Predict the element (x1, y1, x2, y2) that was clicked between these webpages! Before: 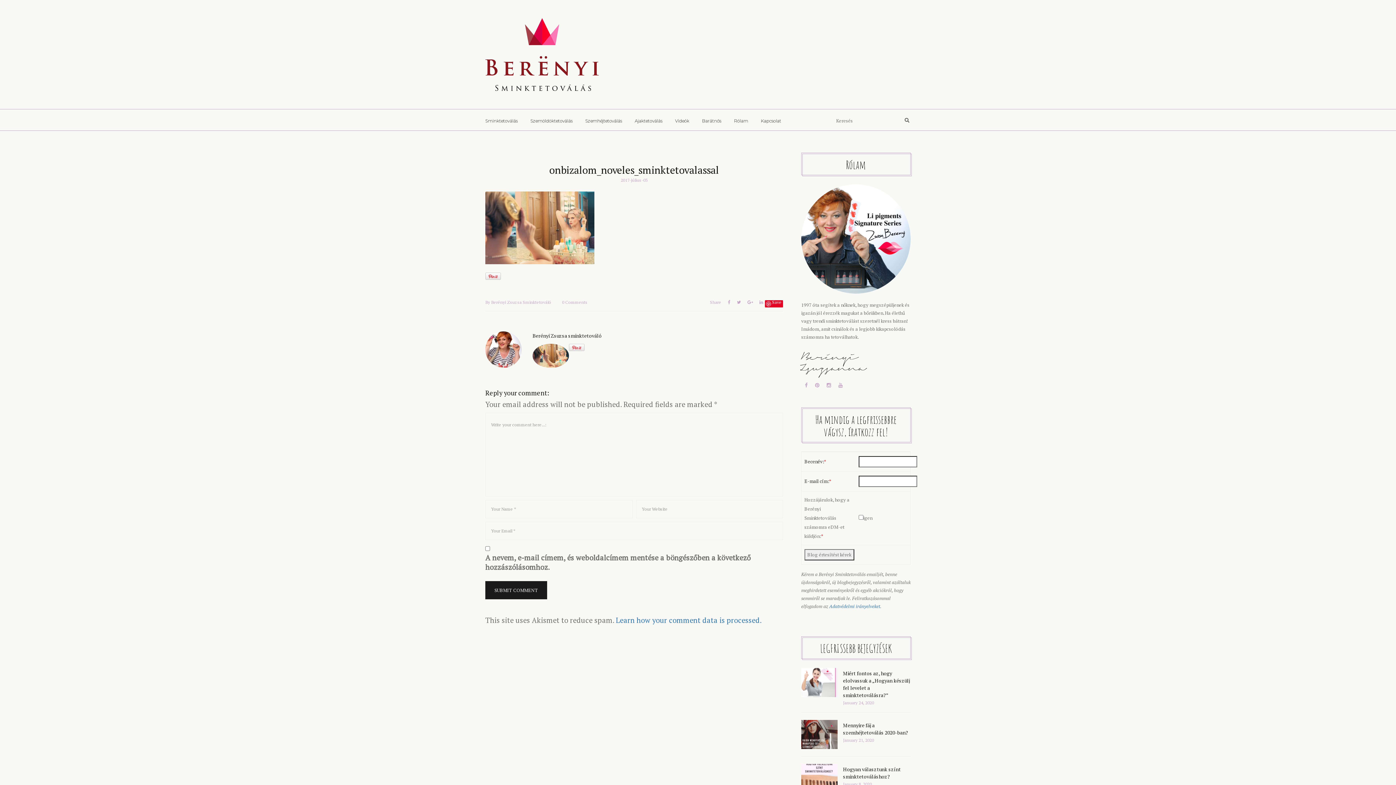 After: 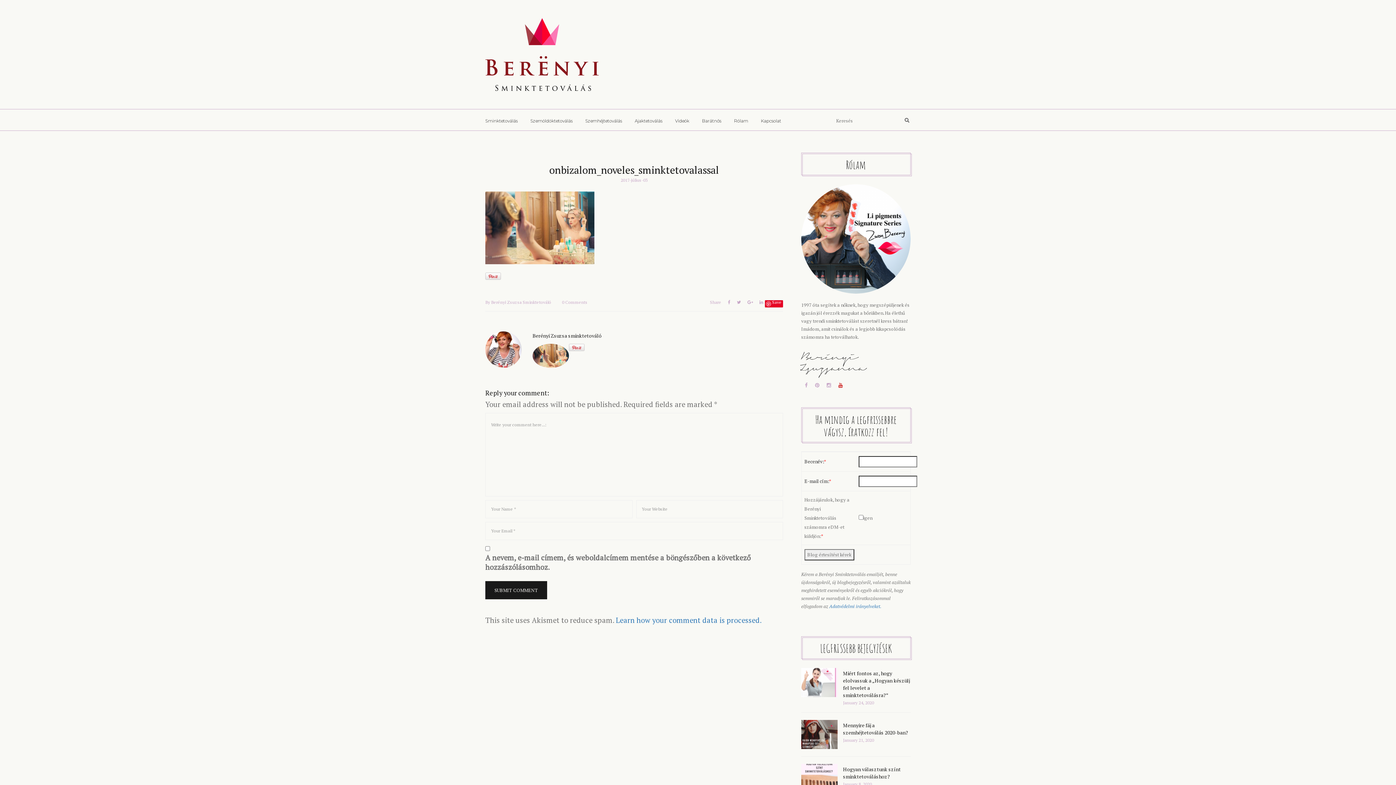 Action: bbox: (838, 381, 842, 388)